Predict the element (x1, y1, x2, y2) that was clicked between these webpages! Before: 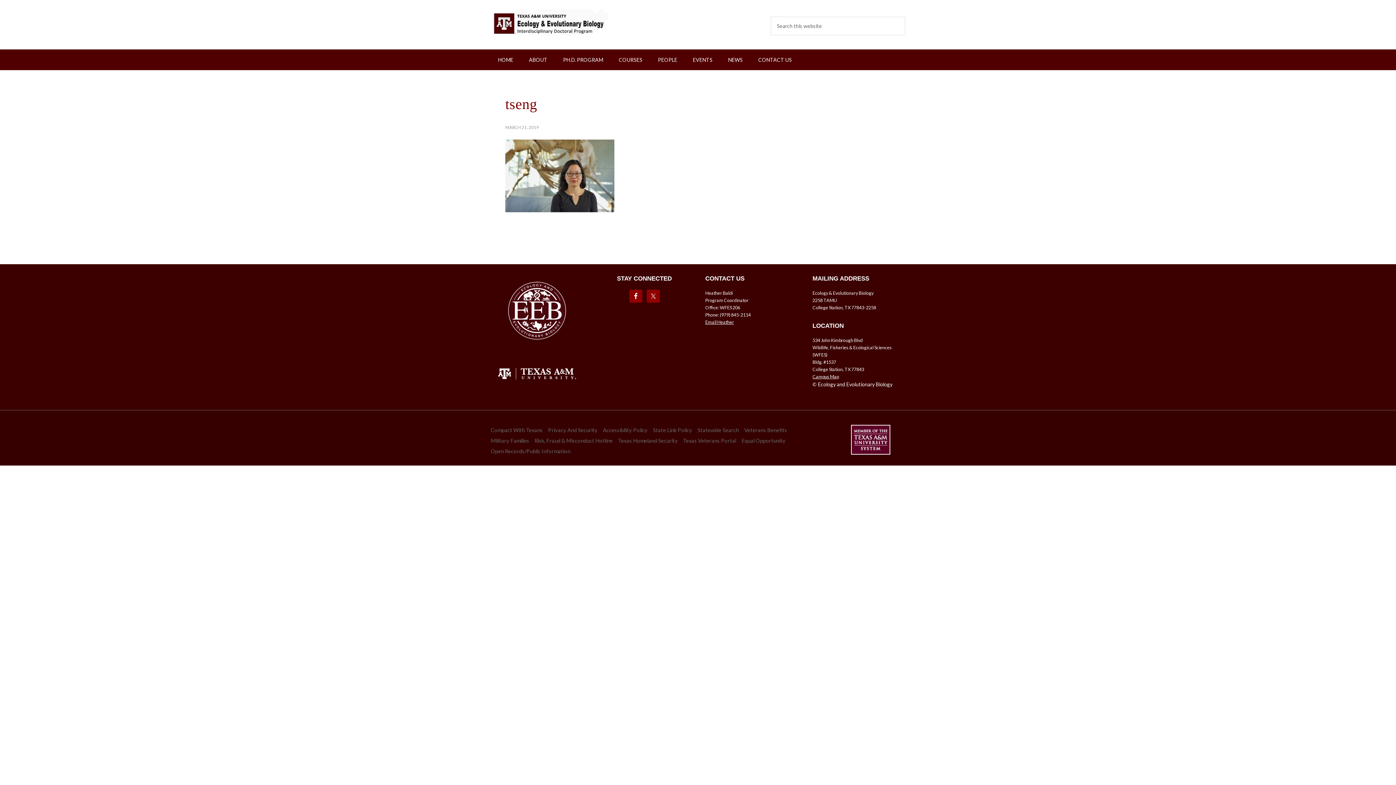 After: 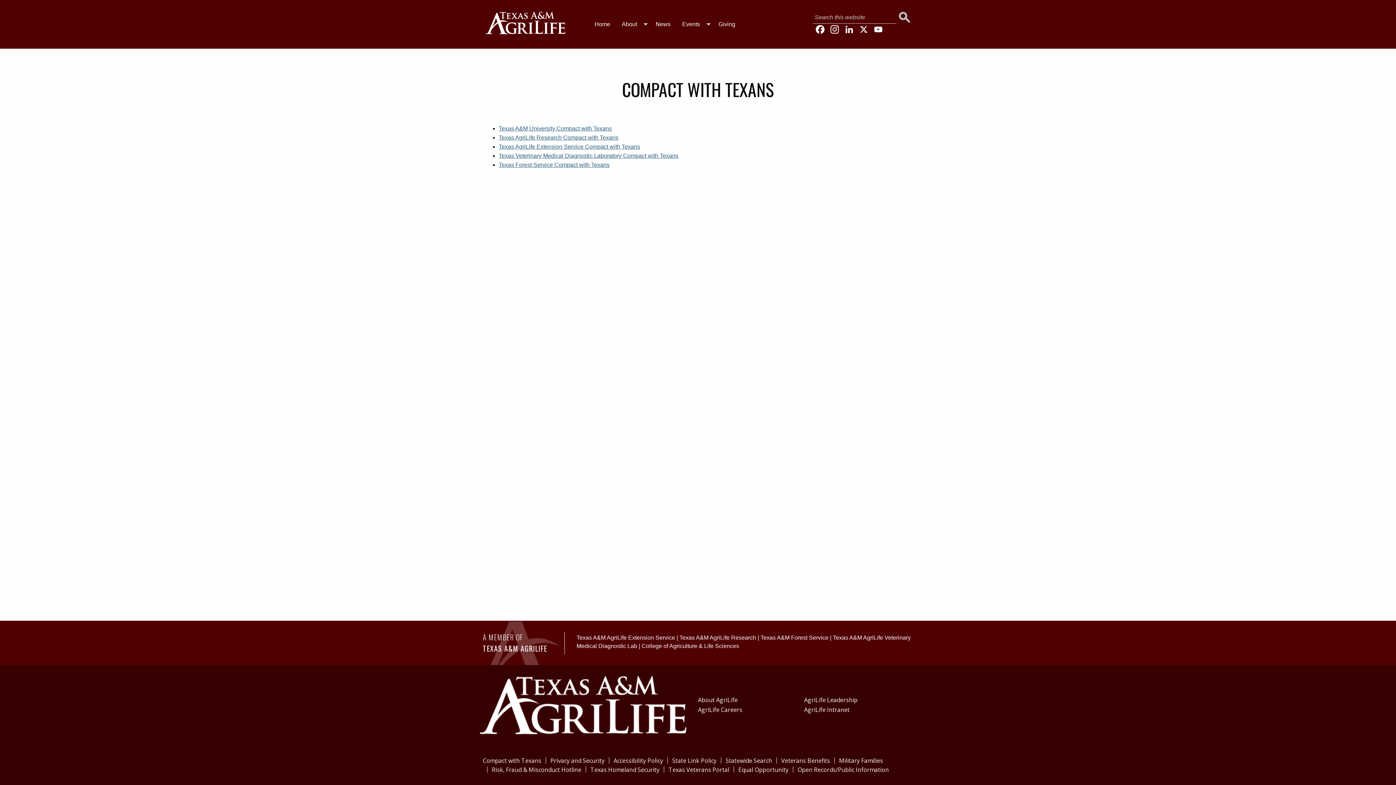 Action: bbox: (490, 427, 542, 433) label: Compact With Texans